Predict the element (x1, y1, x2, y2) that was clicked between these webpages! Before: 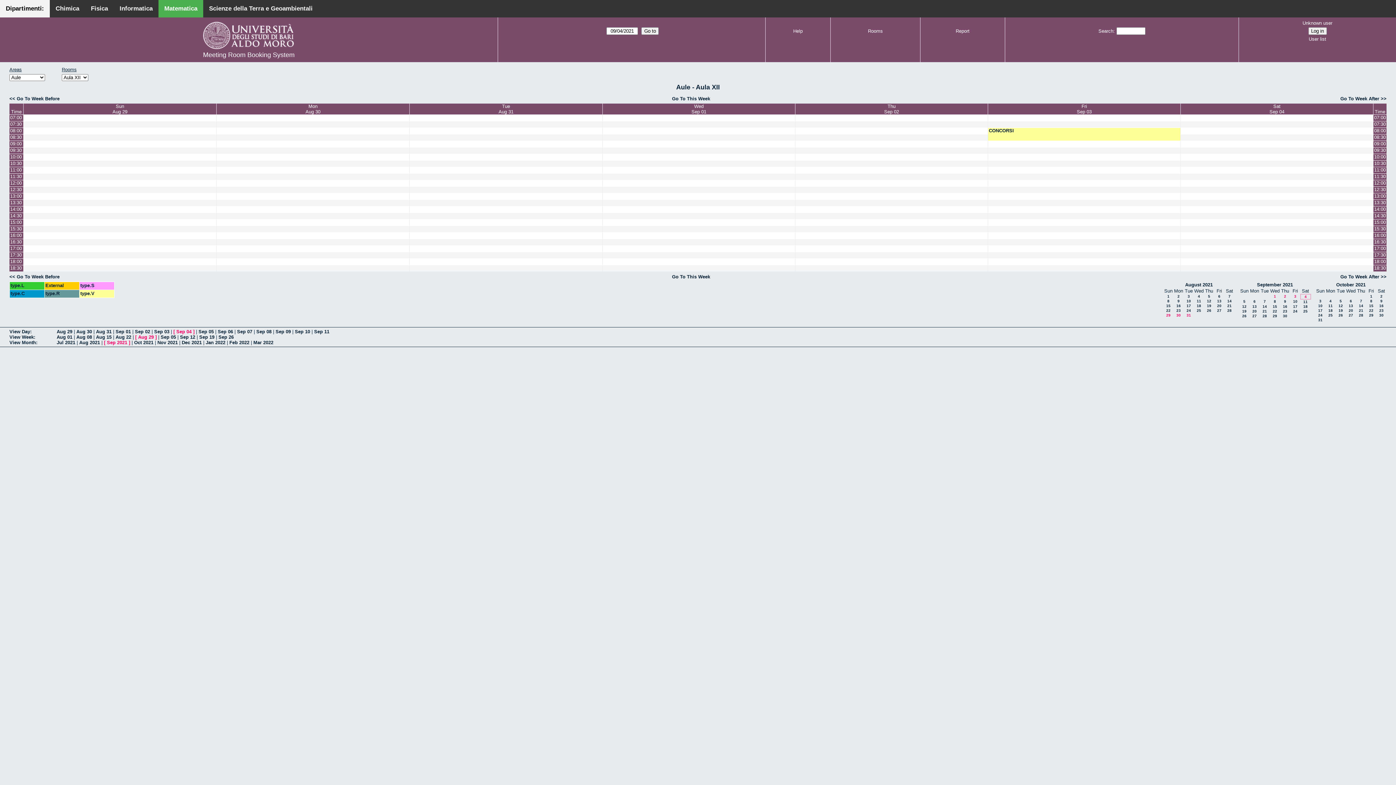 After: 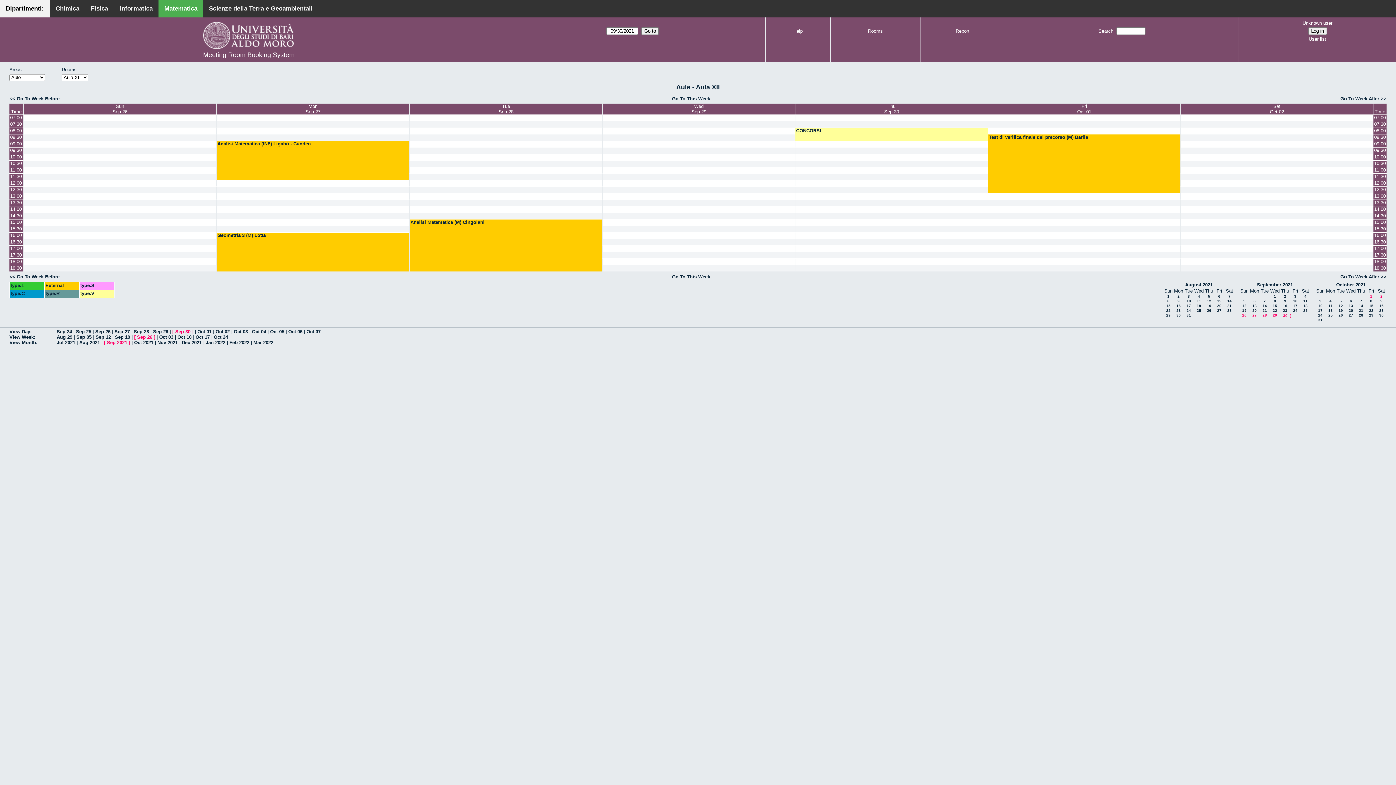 Action: bbox: (1283, 314, 1287, 318) label: 30